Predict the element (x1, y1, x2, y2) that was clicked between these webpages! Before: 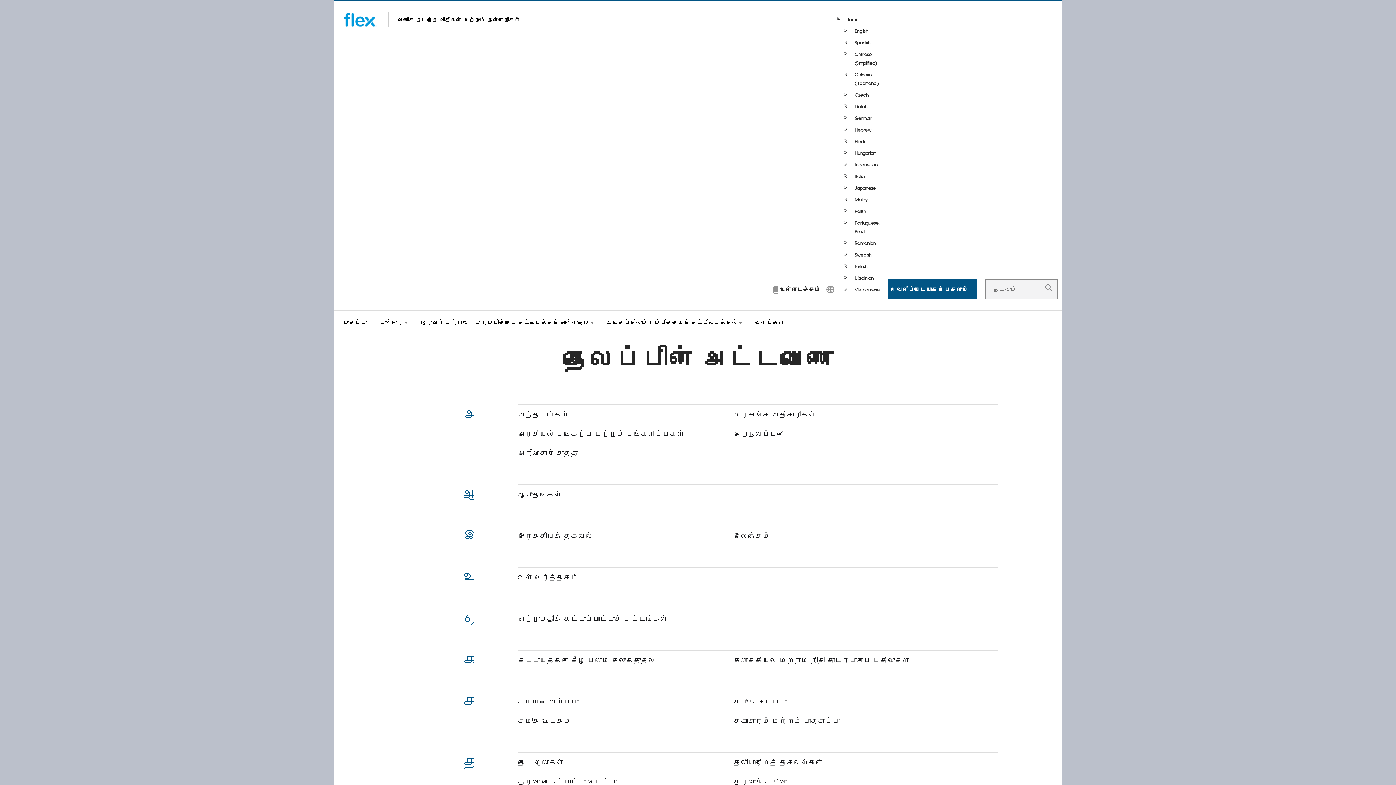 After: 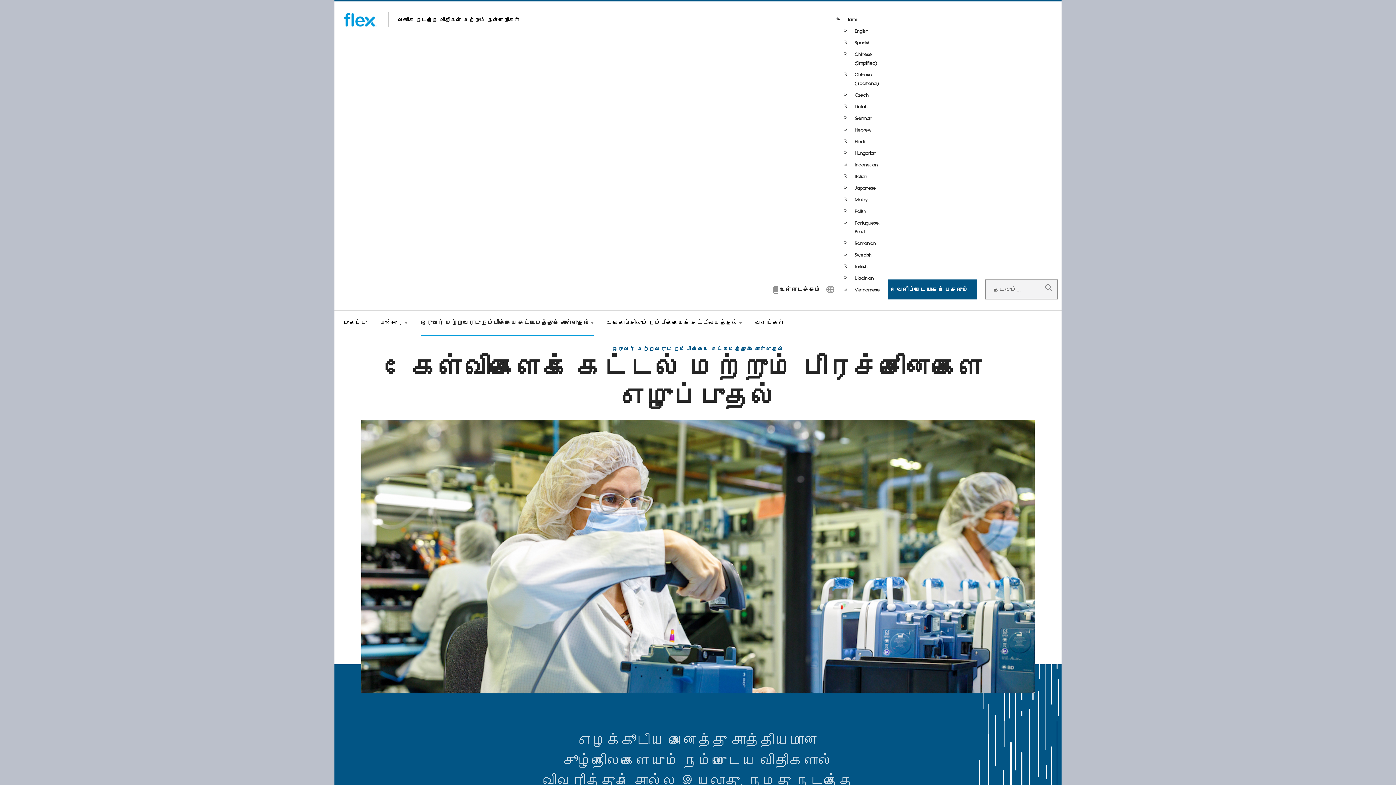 Action: bbox: (888, 279, 977, 299) label: வெளிப்படையாகப் பேசவும்